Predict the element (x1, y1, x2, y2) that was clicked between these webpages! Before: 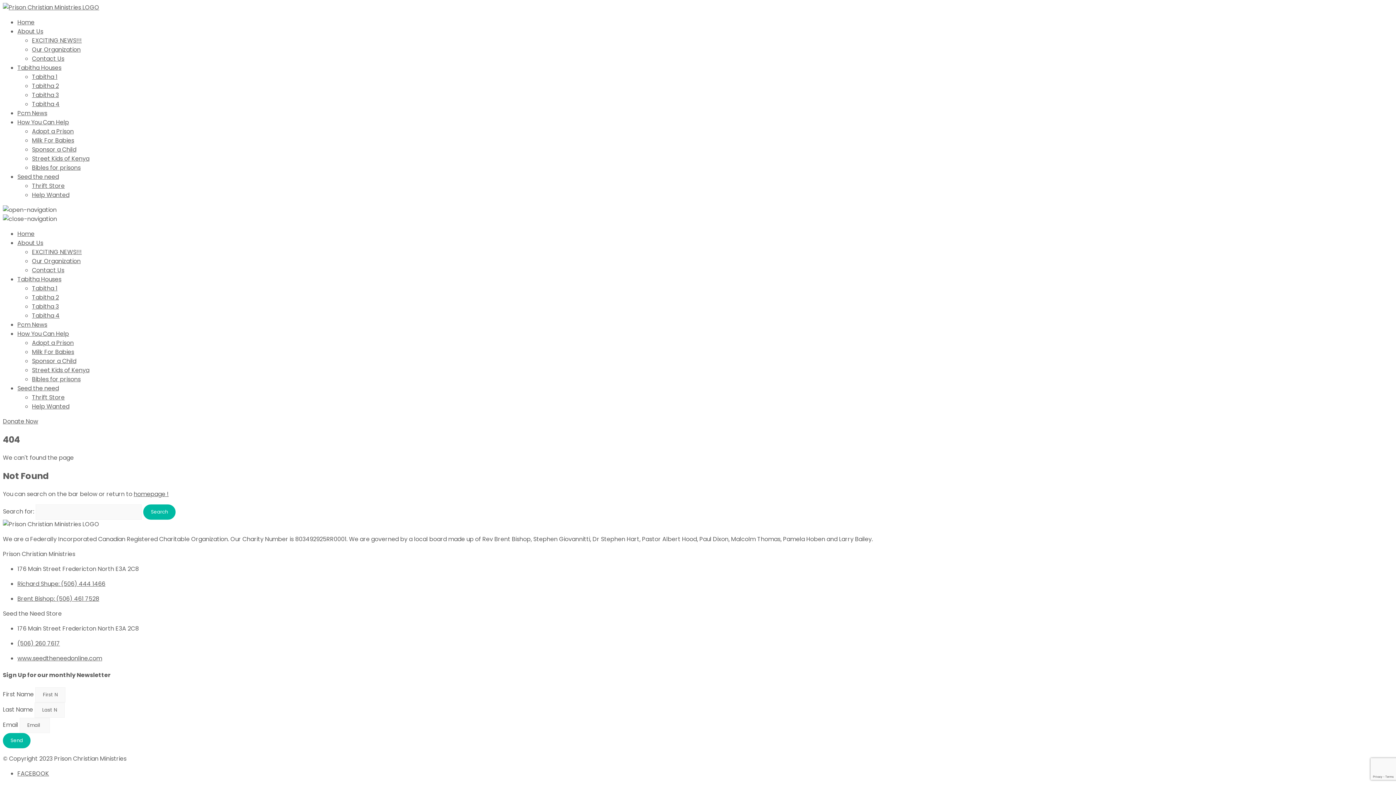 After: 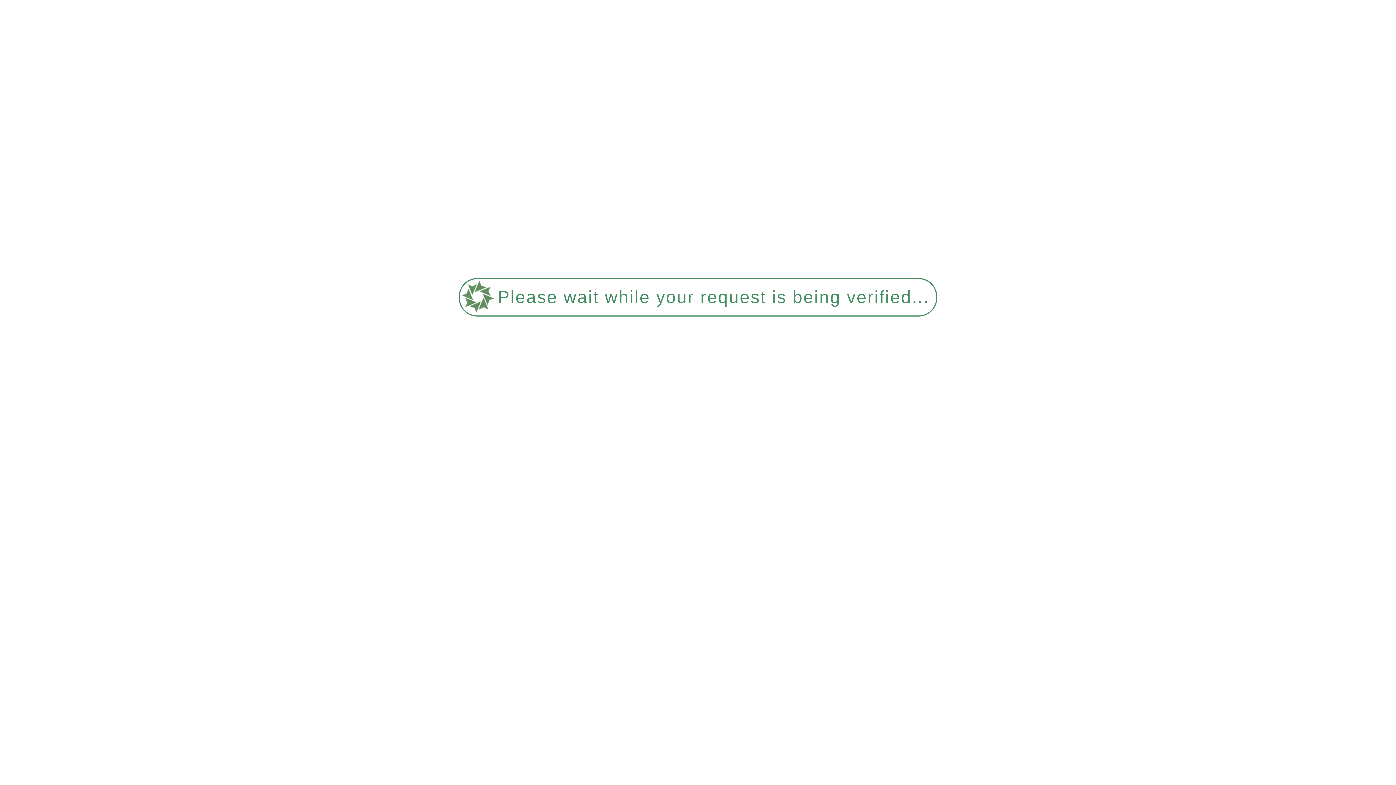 Action: label: Our Organization bbox: (32, 257, 80, 265)